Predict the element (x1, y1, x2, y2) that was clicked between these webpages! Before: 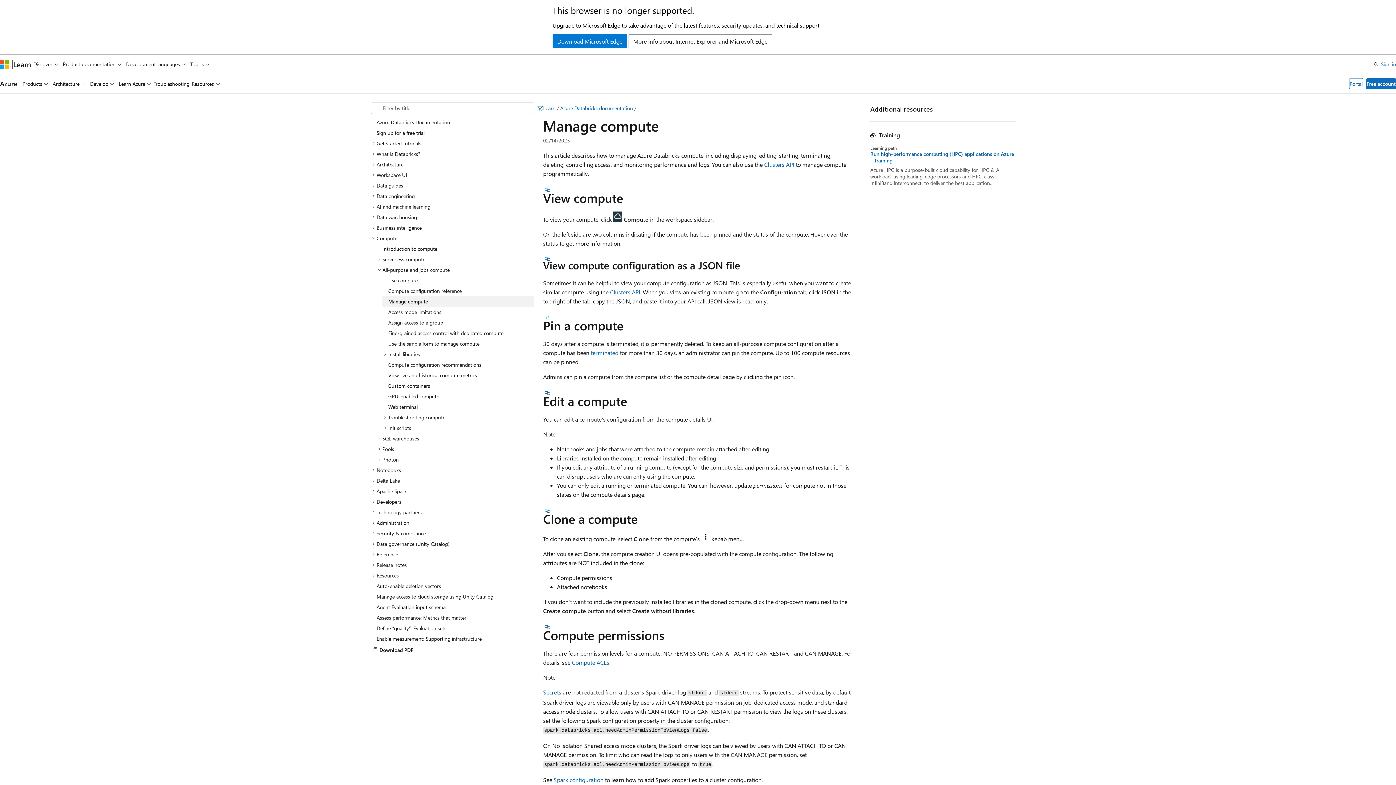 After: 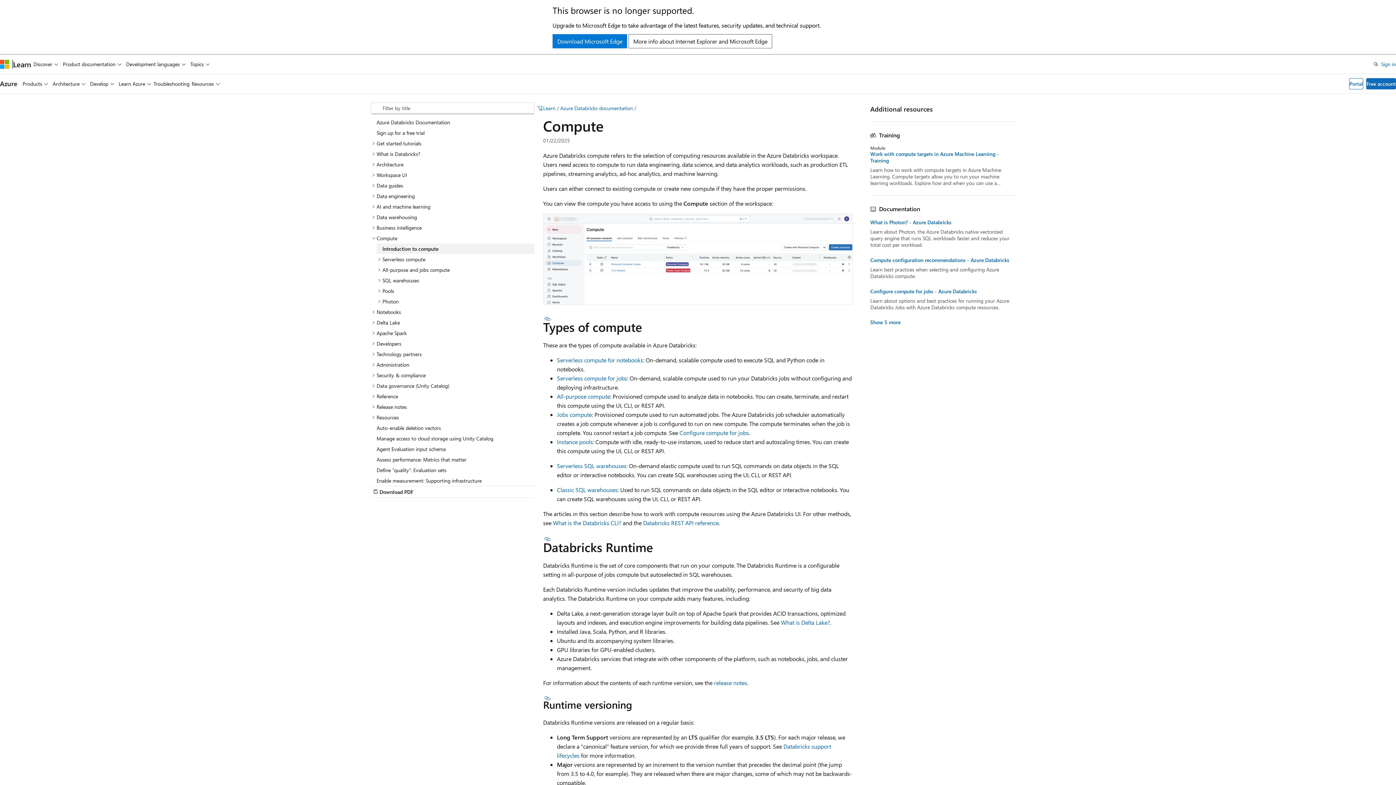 Action: label: Introduction to compute bbox: (376, 243, 534, 254)